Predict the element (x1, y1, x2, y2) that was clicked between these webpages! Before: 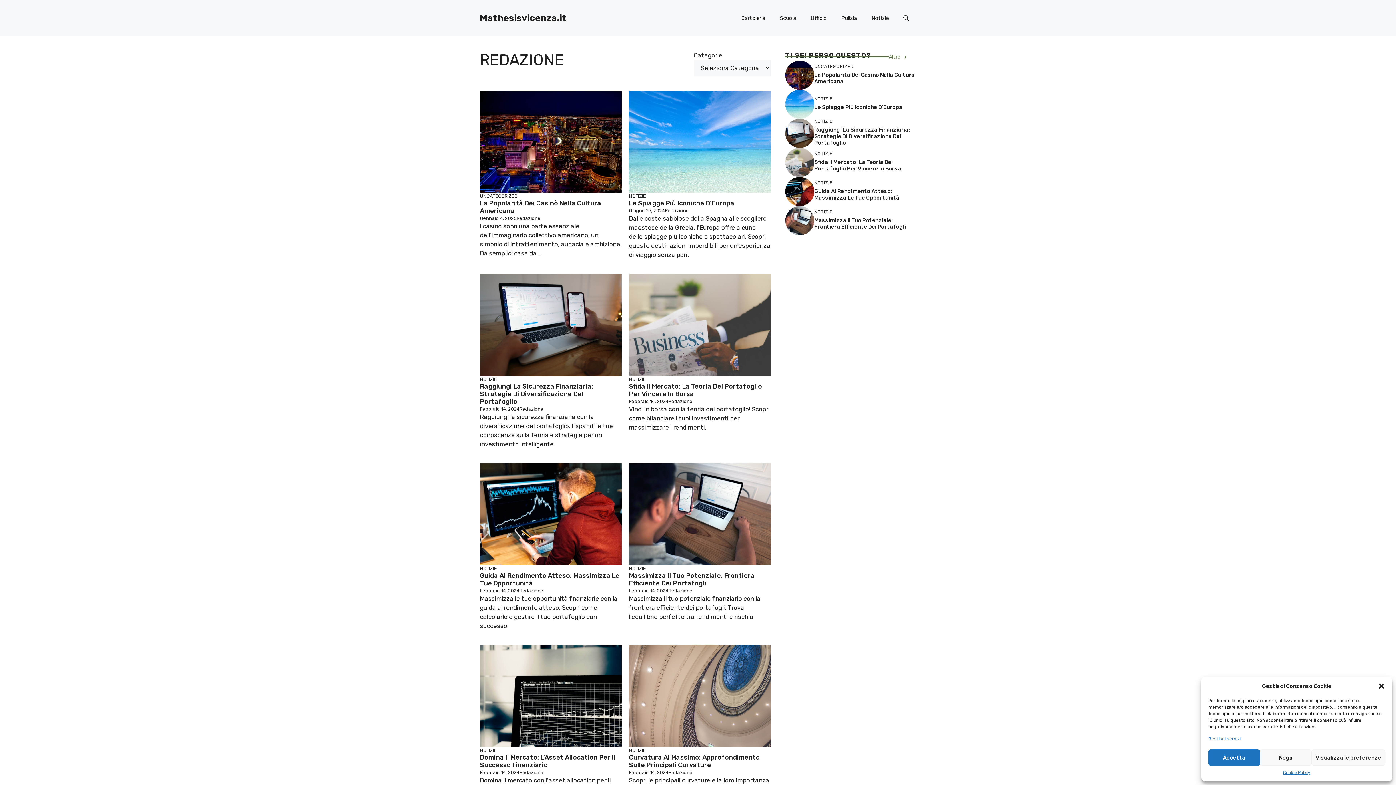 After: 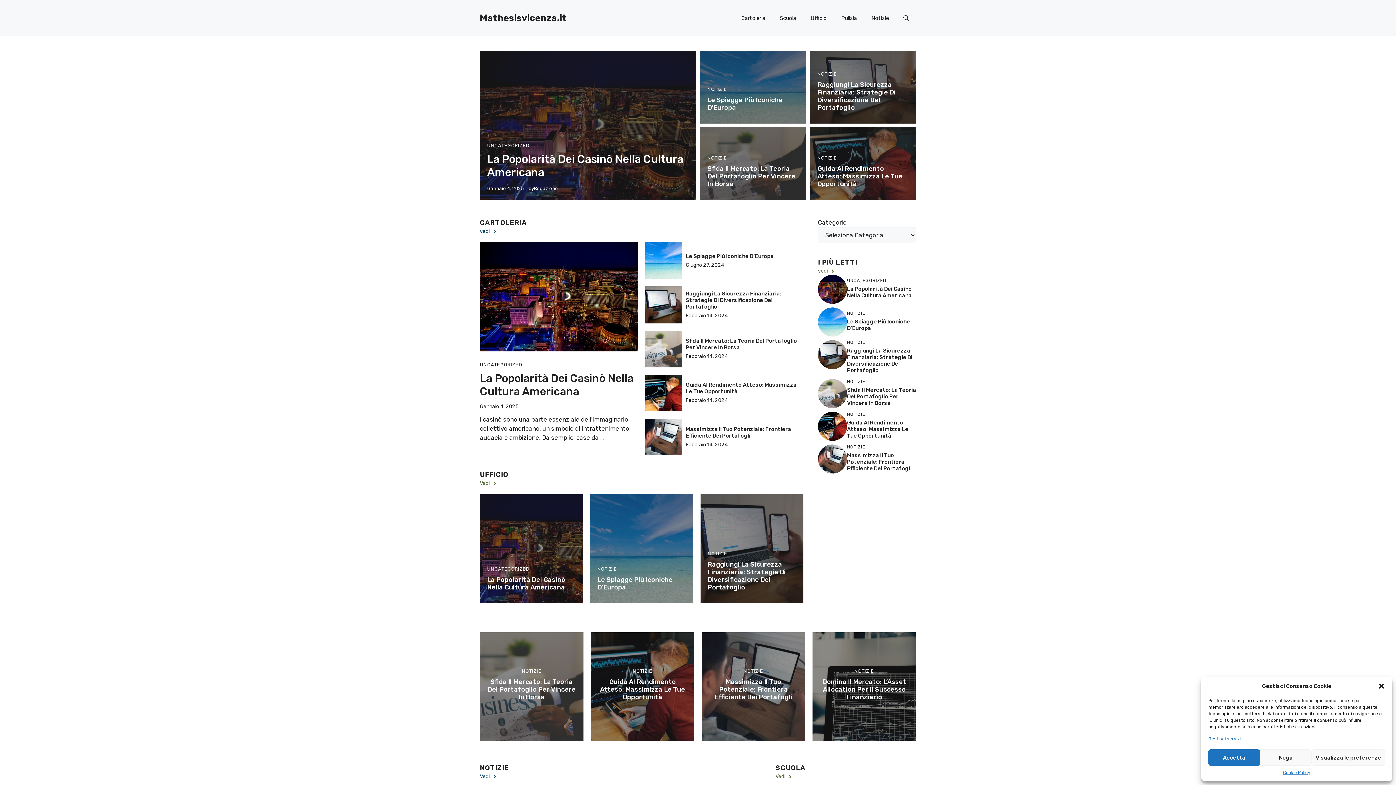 Action: label: Mathesisvicenza.it bbox: (480, 12, 566, 23)